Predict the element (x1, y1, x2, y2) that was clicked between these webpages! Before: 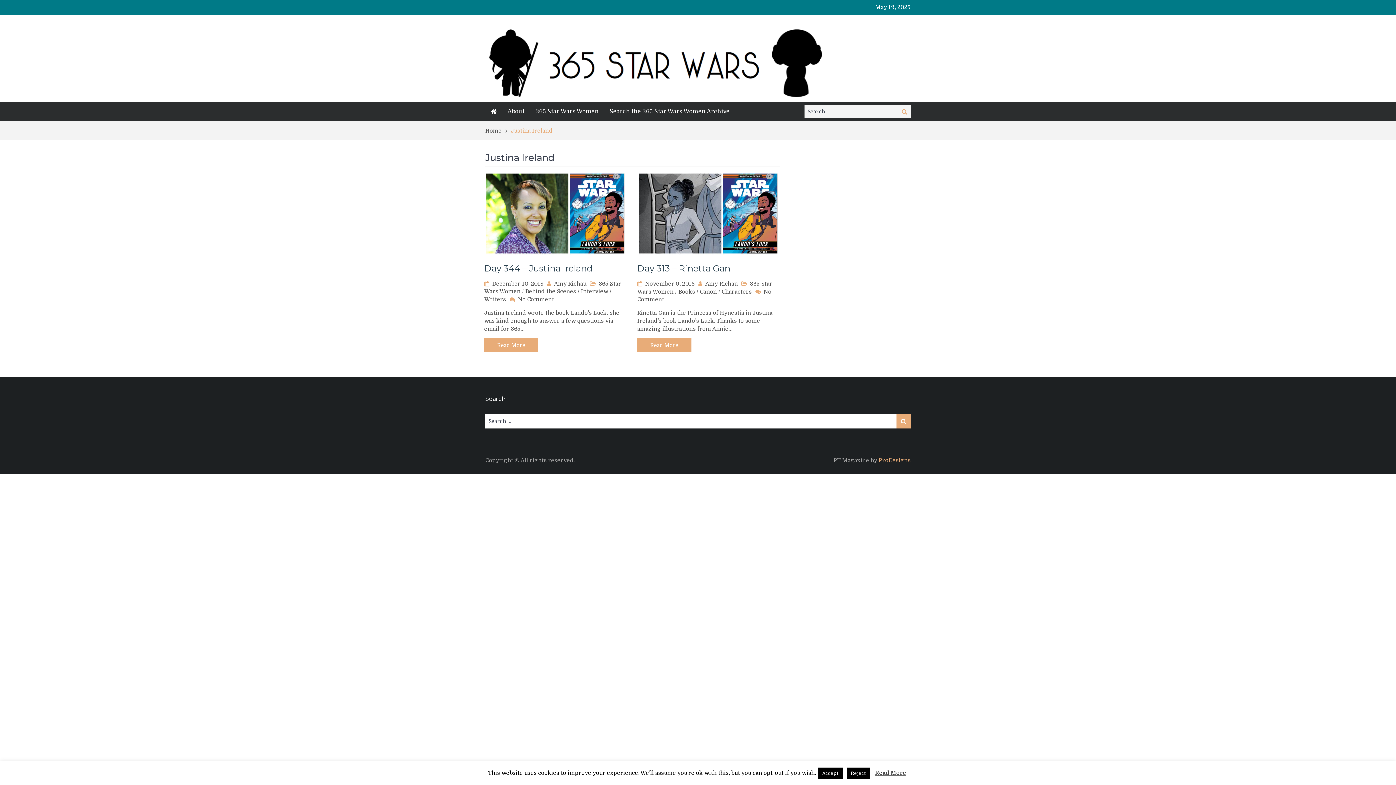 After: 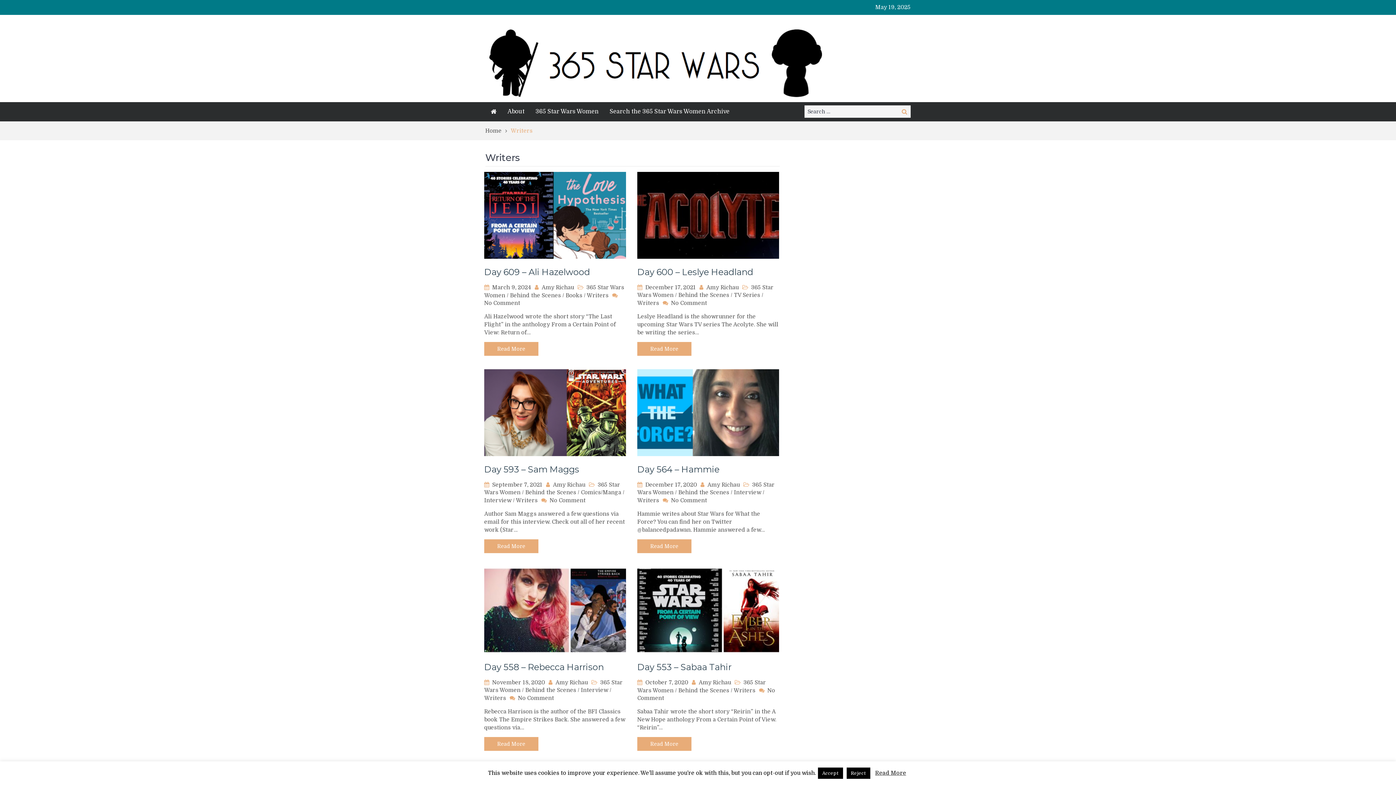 Action: bbox: (484, 296, 506, 302) label: Writers